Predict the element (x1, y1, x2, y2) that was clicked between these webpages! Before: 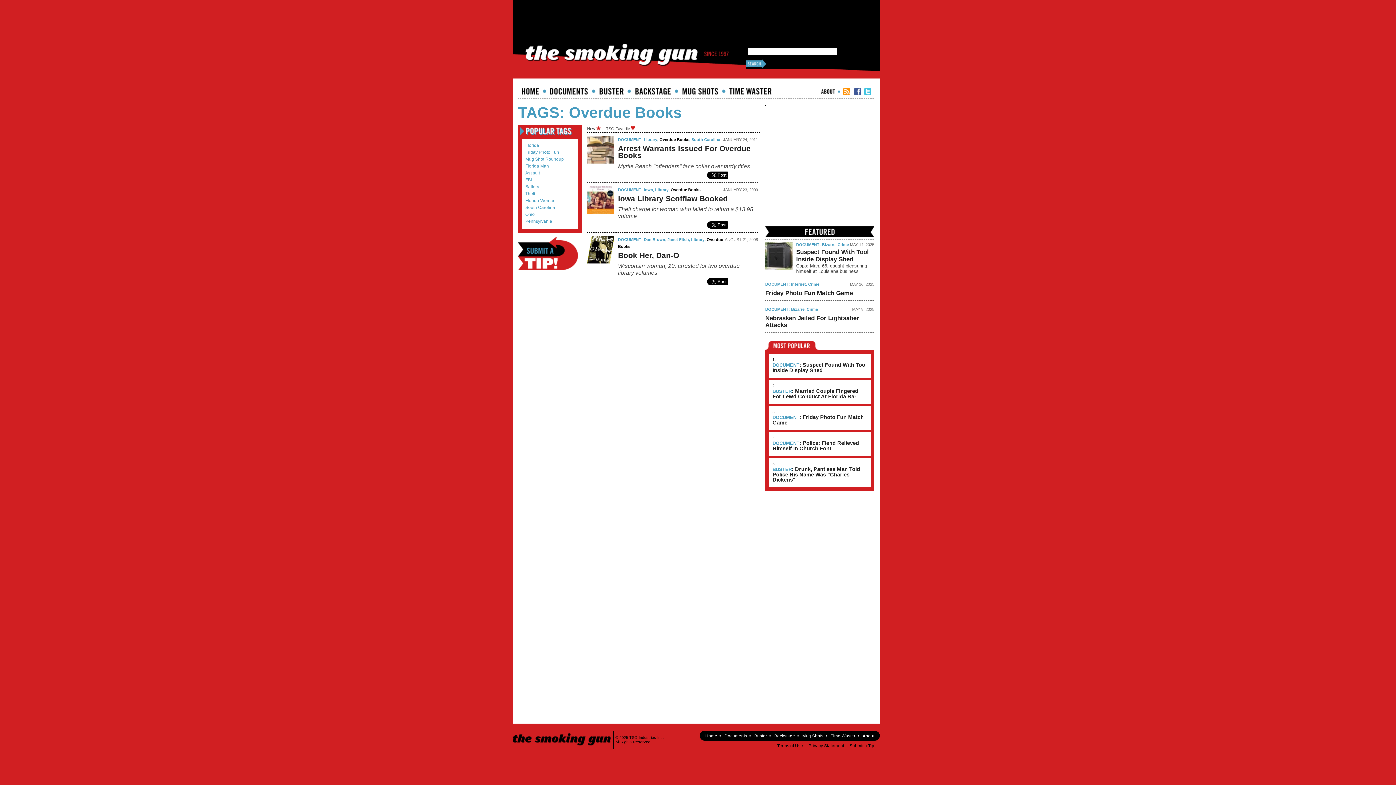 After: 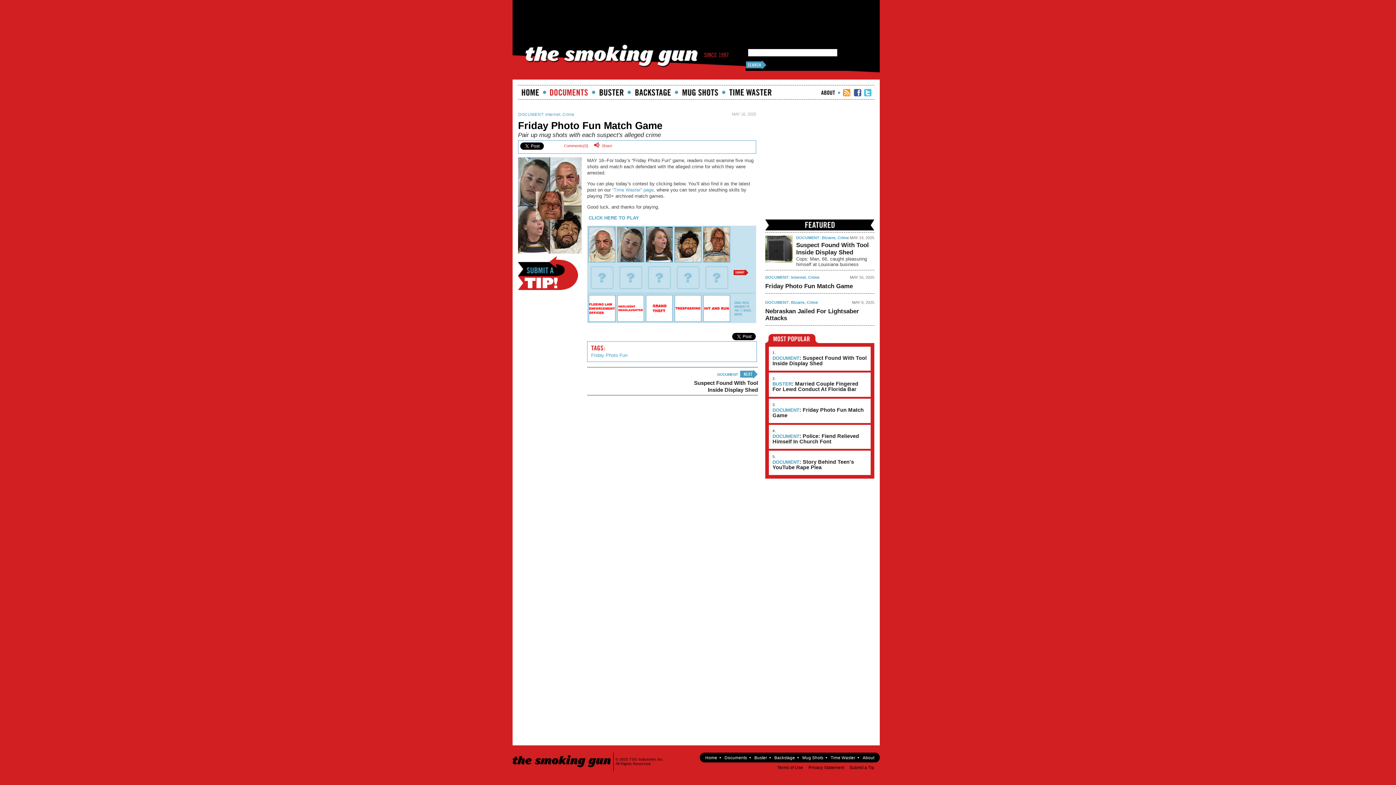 Action: label: DOCUMENT: Friday Photo Fun Match Game bbox: (772, 414, 867, 425)